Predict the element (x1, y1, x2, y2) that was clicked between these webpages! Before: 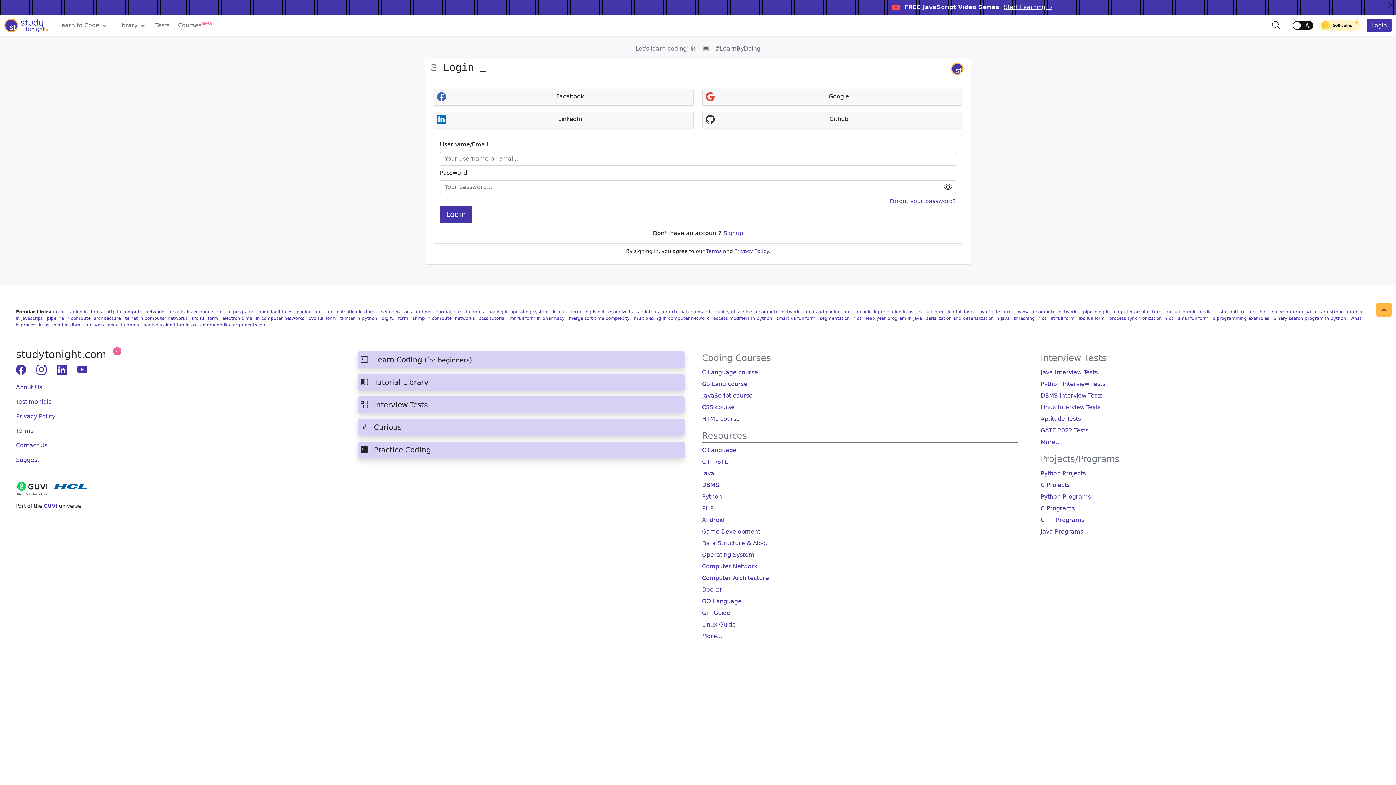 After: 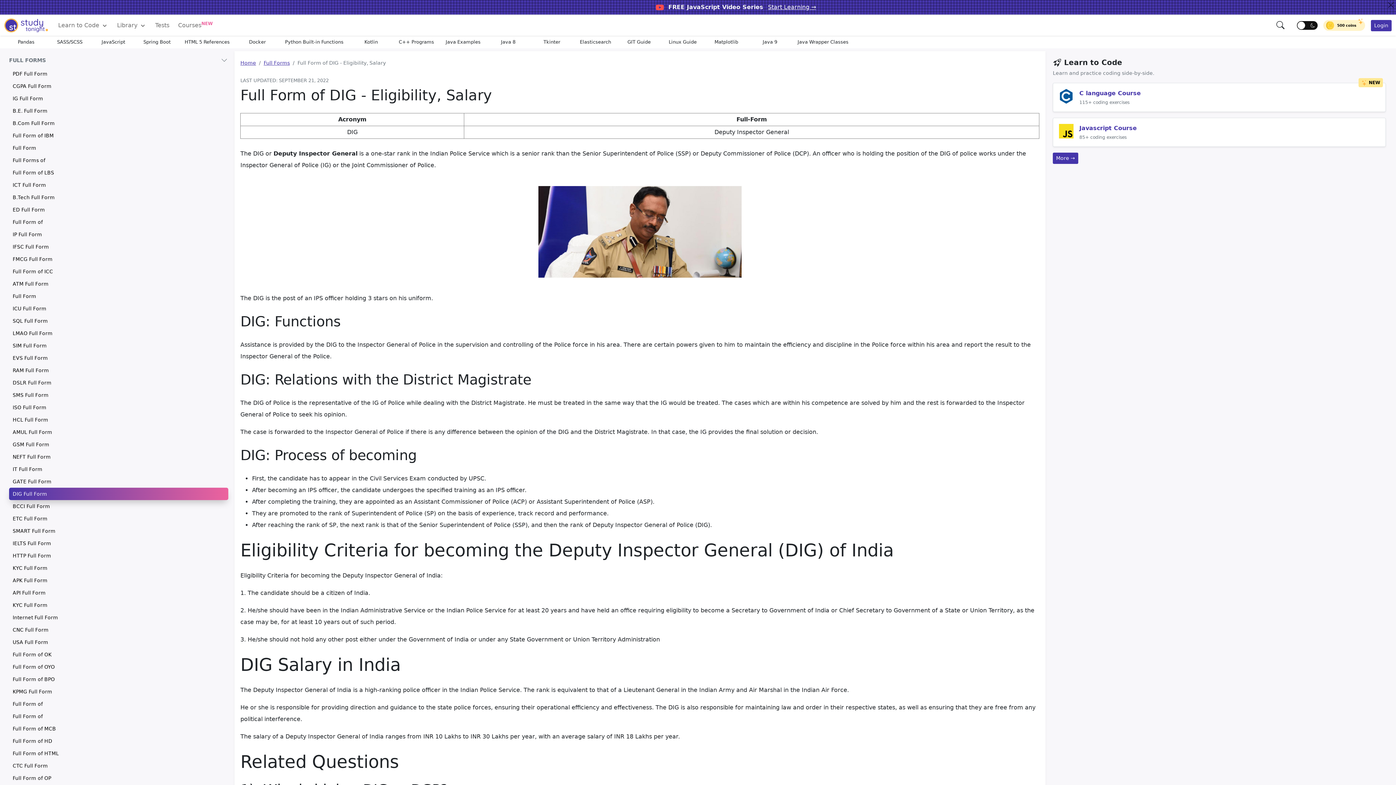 Action: bbox: (381, 316, 411, 321) label: dig full form